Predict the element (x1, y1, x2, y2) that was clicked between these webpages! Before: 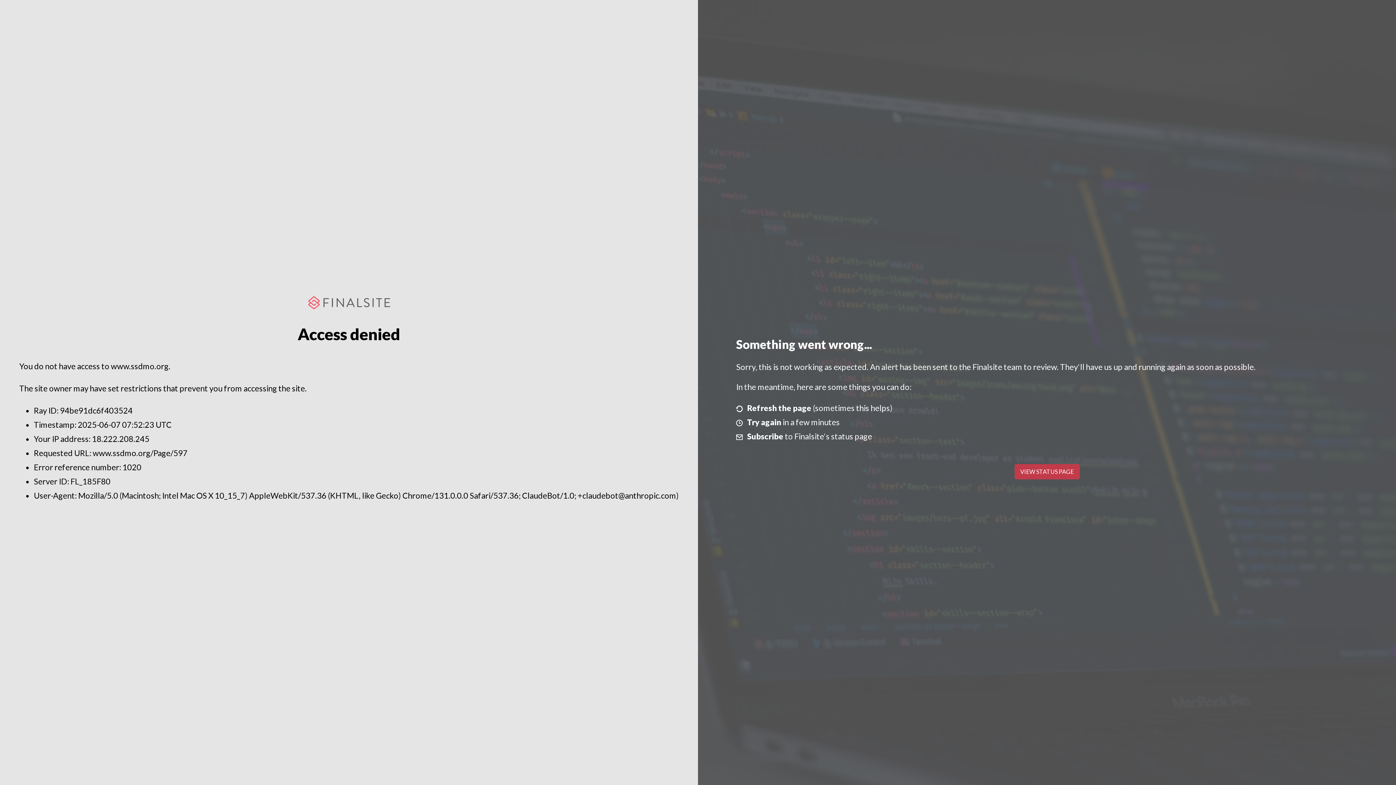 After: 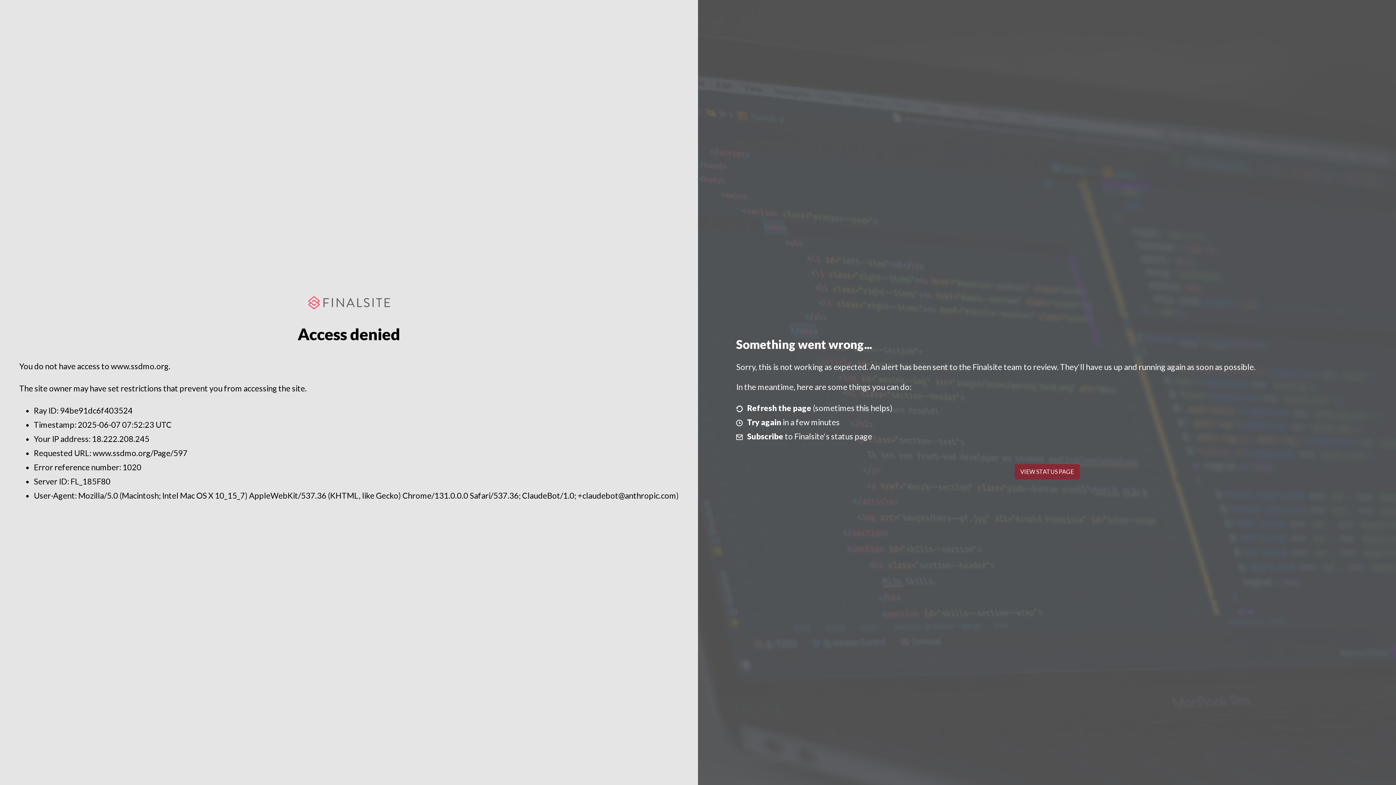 Action: label: VIEW STATUS PAGE bbox: (1014, 464, 1079, 479)